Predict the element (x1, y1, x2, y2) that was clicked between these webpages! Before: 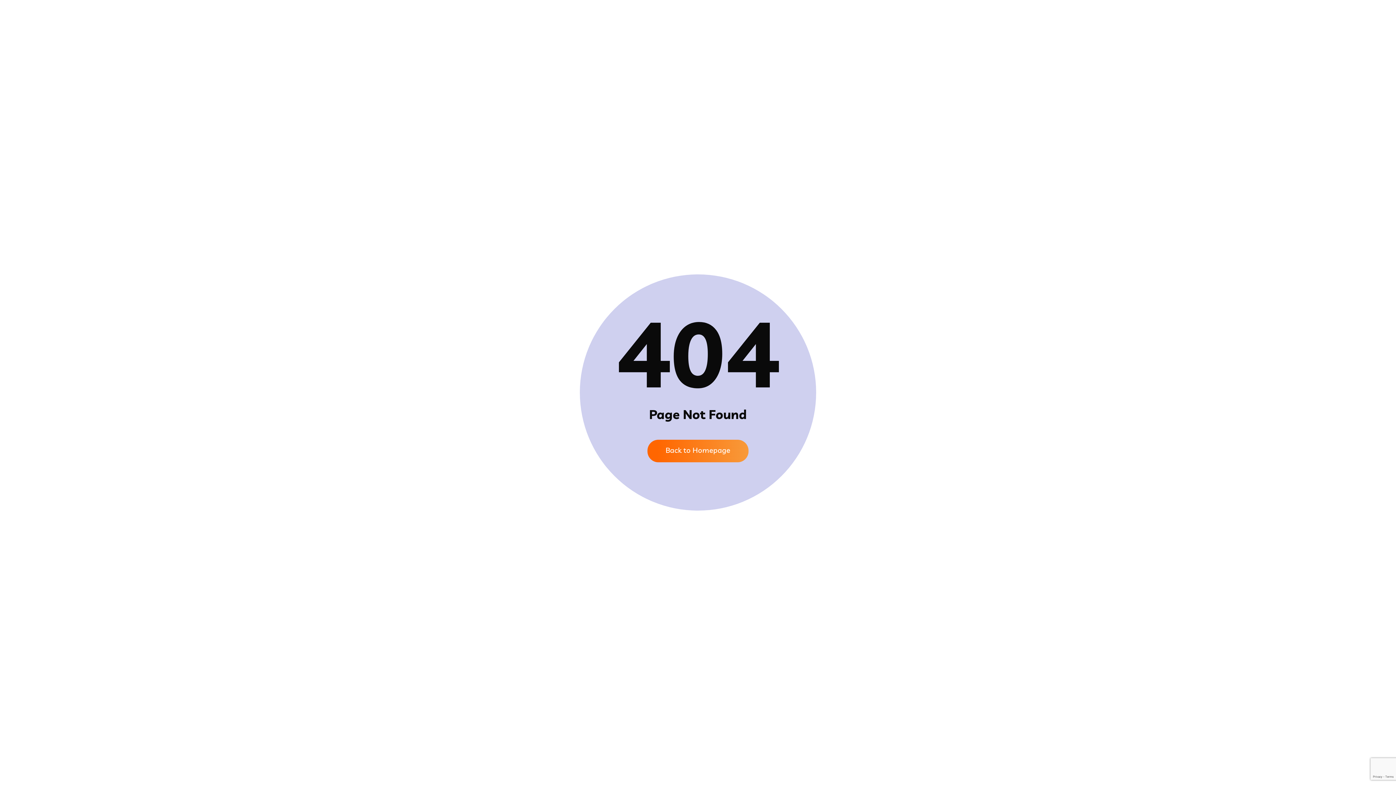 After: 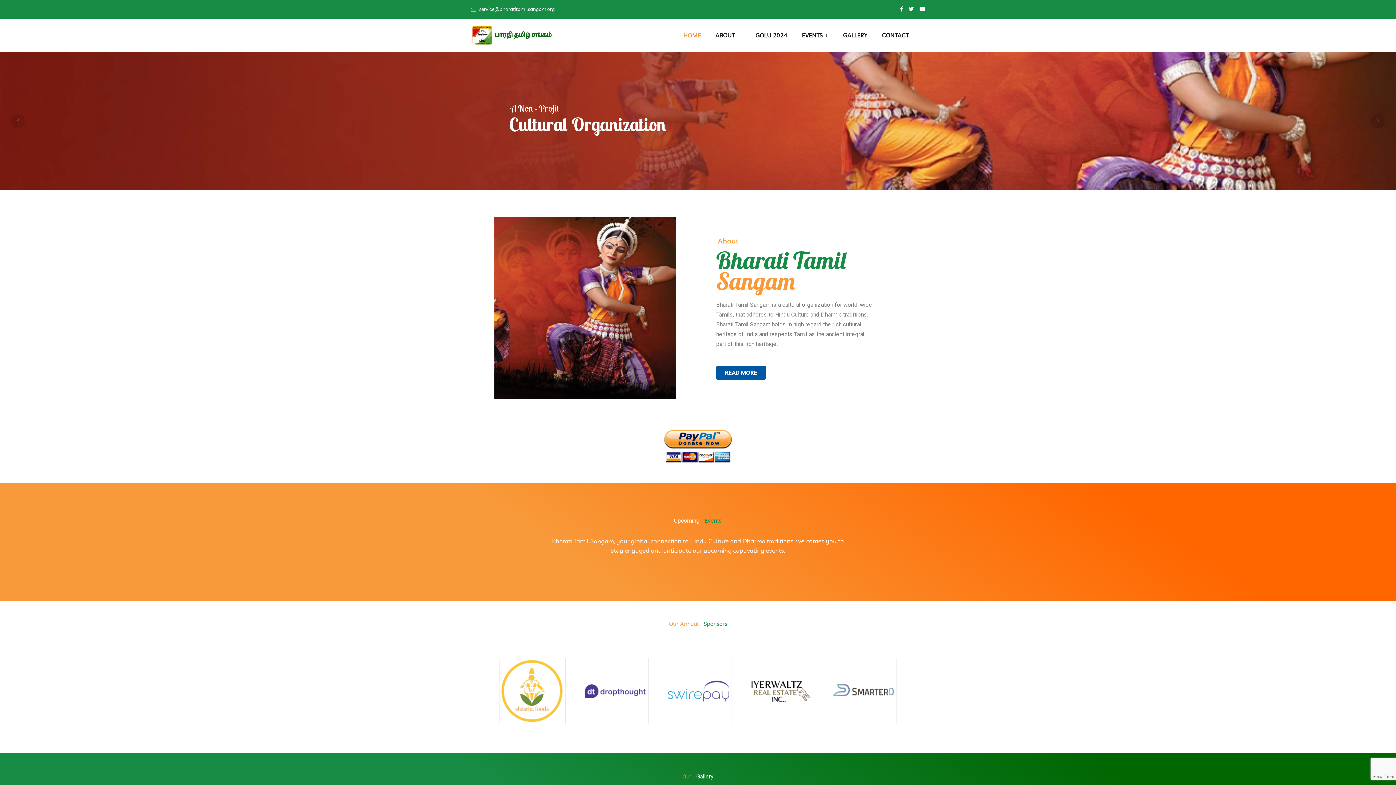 Action: label: Back to Homepage bbox: (647, 440, 748, 462)